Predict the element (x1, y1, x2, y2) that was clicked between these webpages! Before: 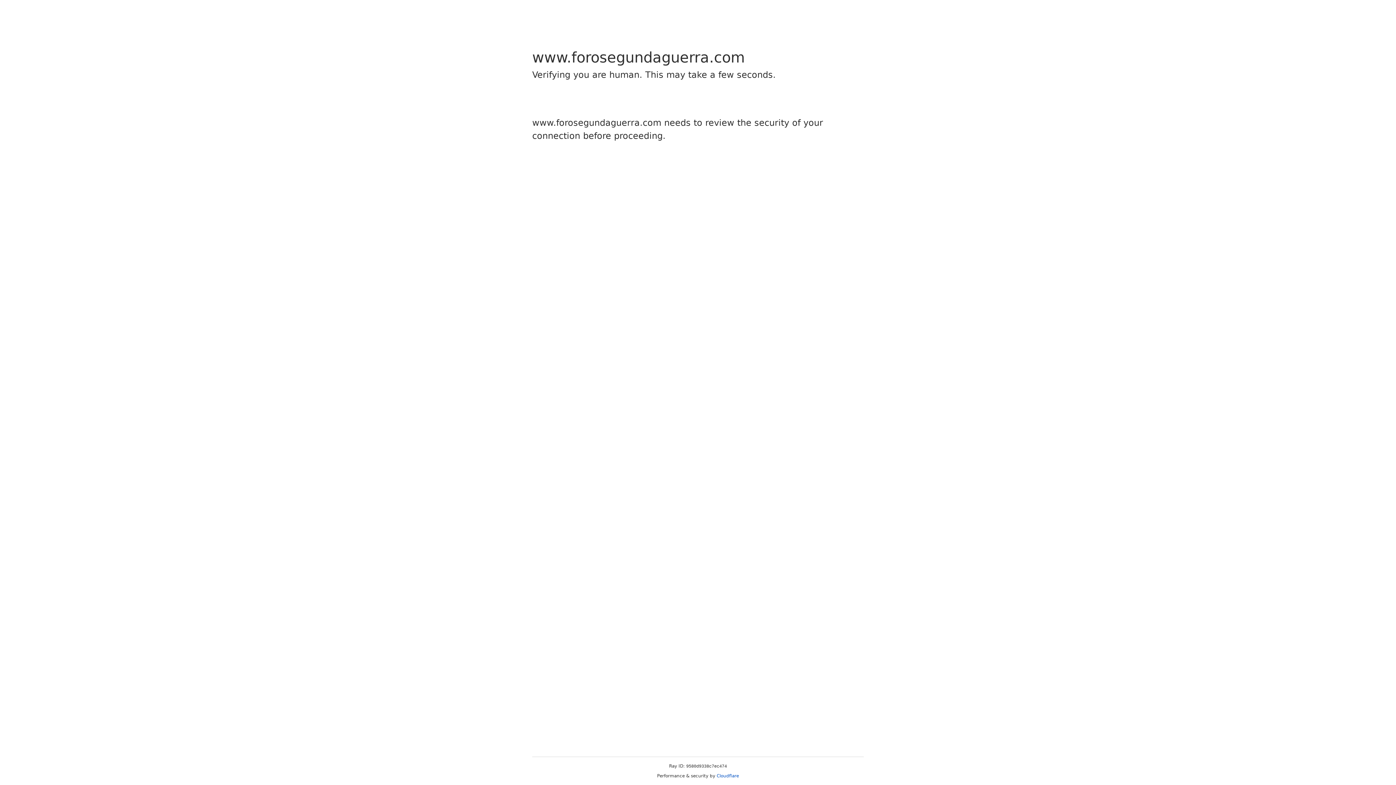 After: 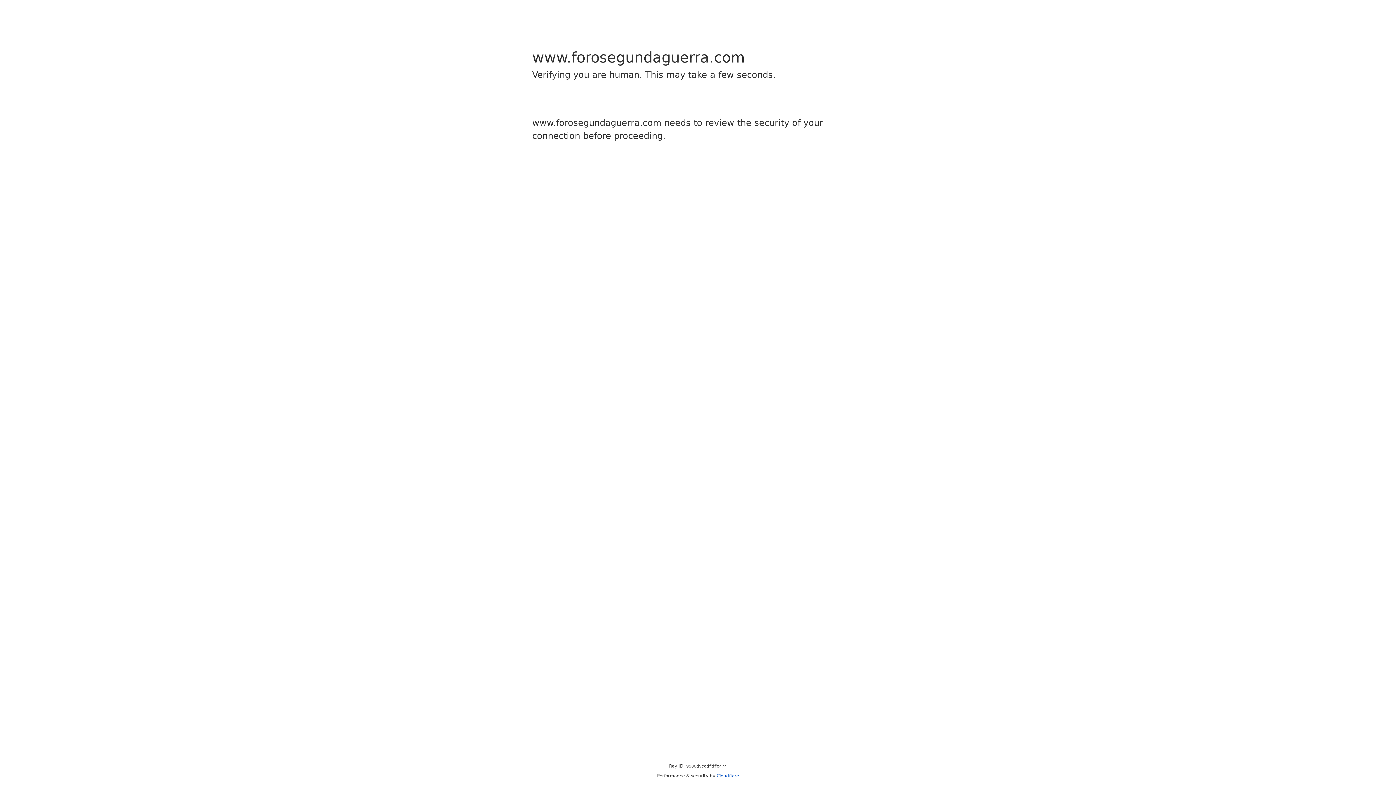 Action: bbox: (716, 773, 739, 778) label: Cloudflare